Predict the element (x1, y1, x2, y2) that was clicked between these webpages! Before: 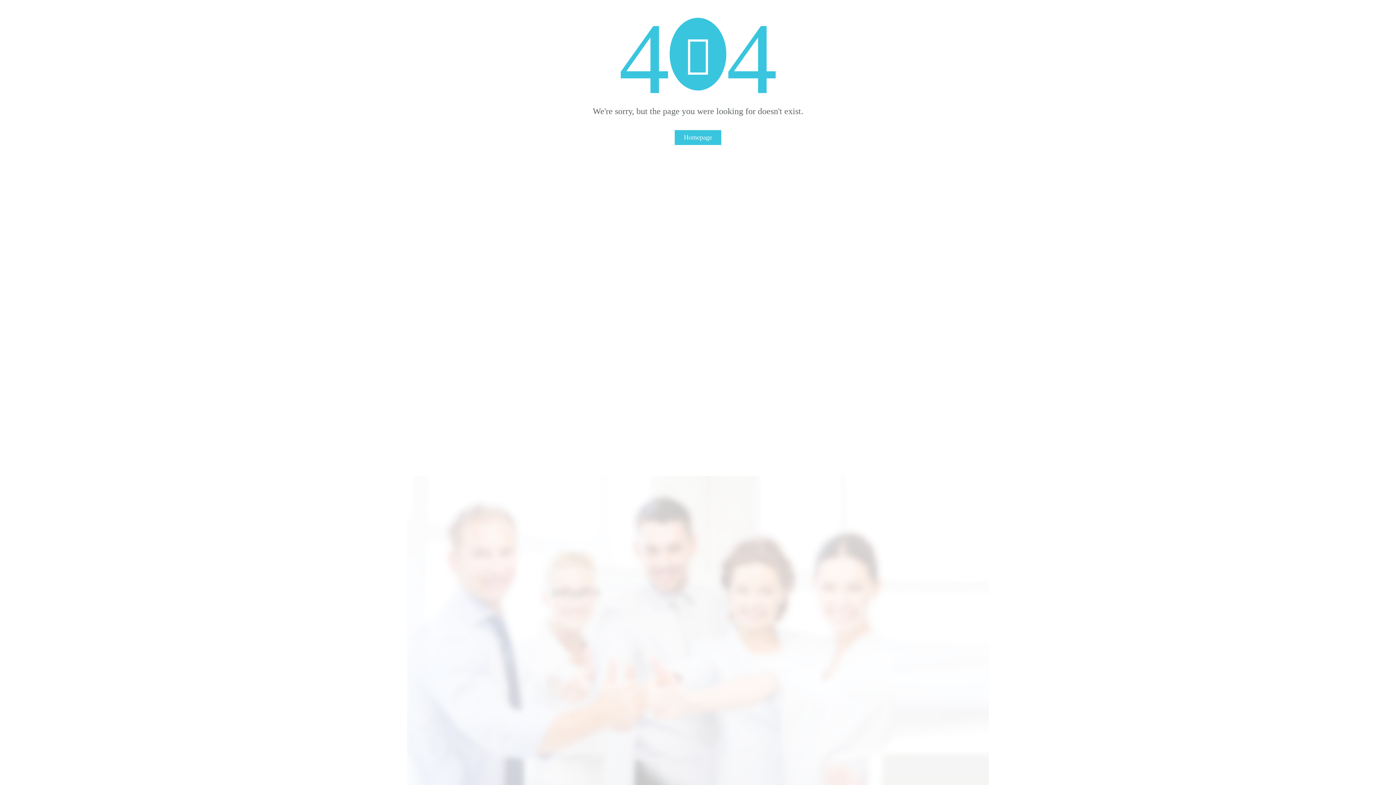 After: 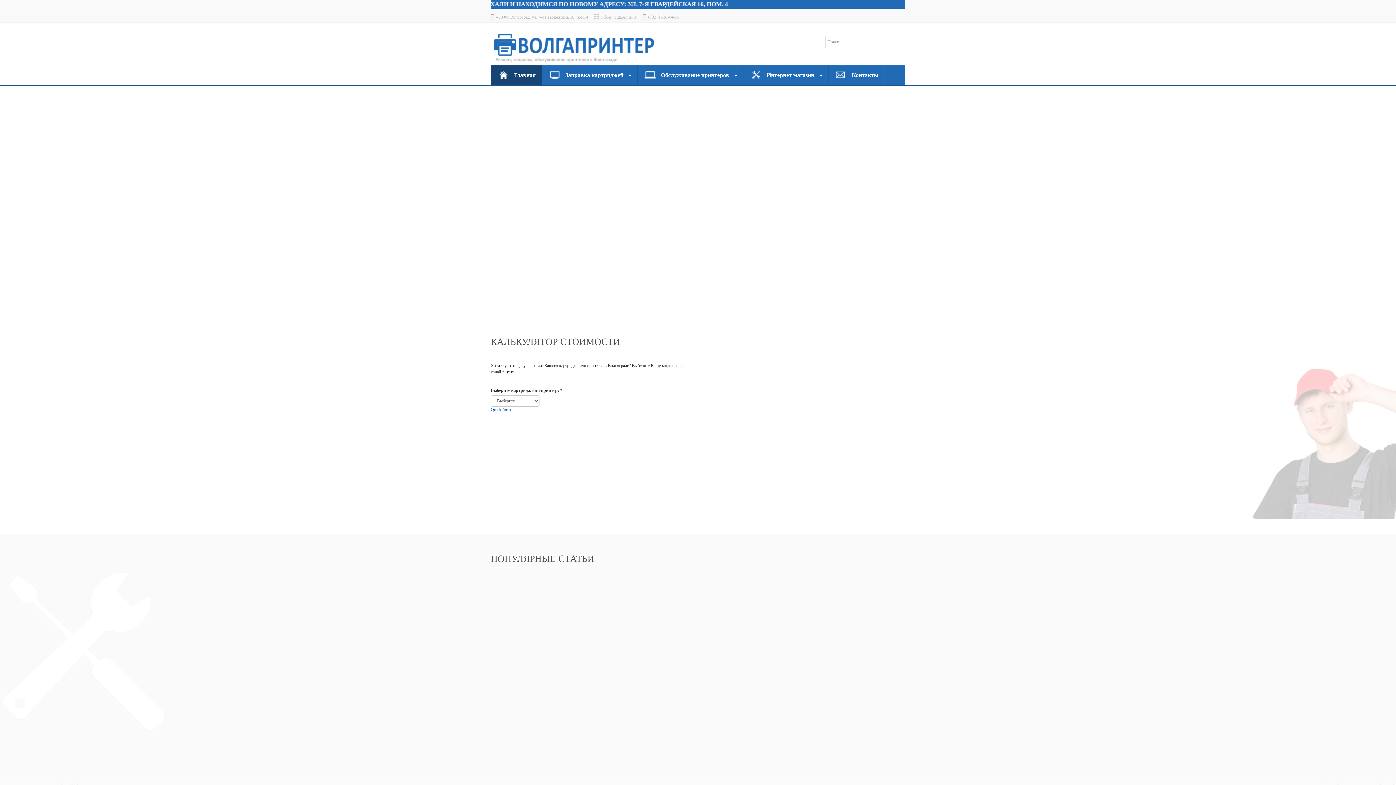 Action: bbox: (674, 130, 721, 145) label: Homepage